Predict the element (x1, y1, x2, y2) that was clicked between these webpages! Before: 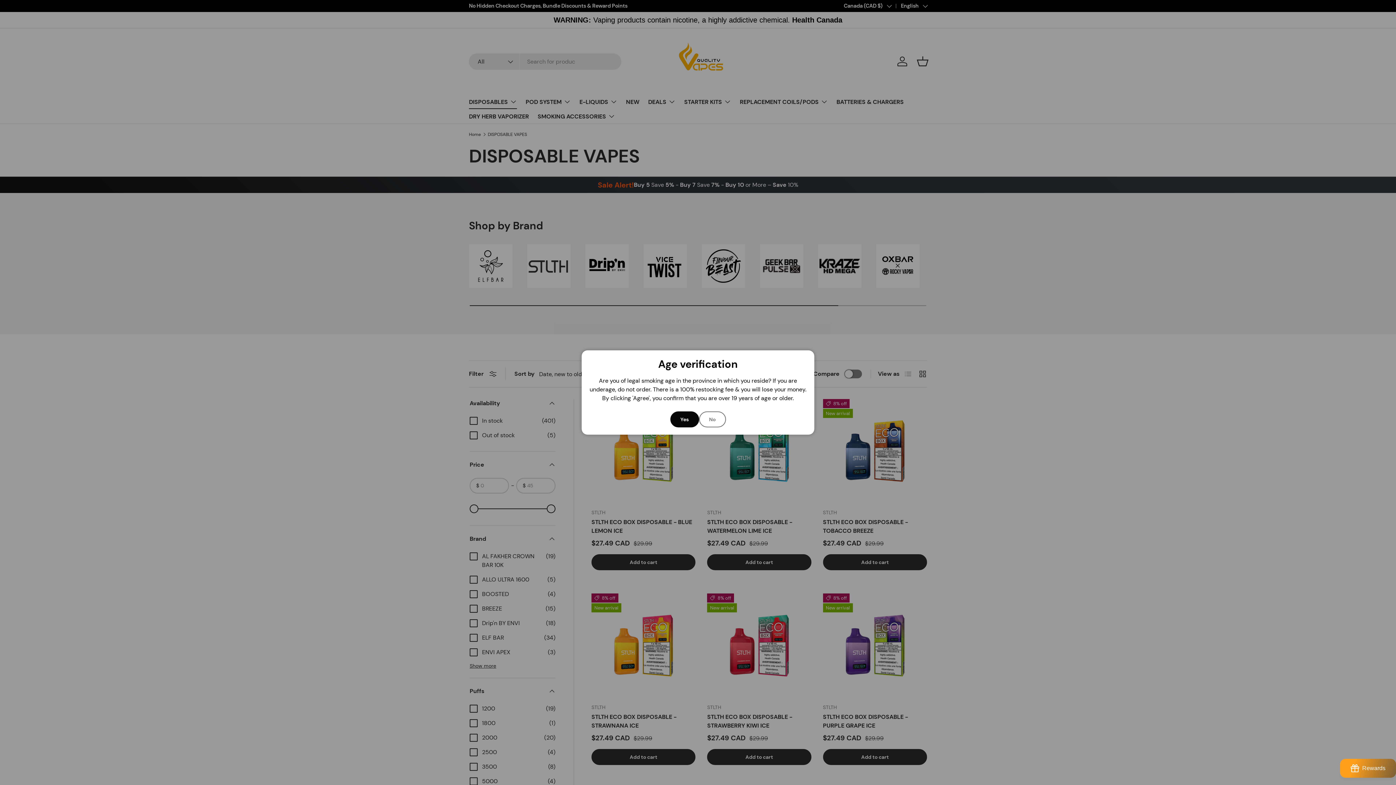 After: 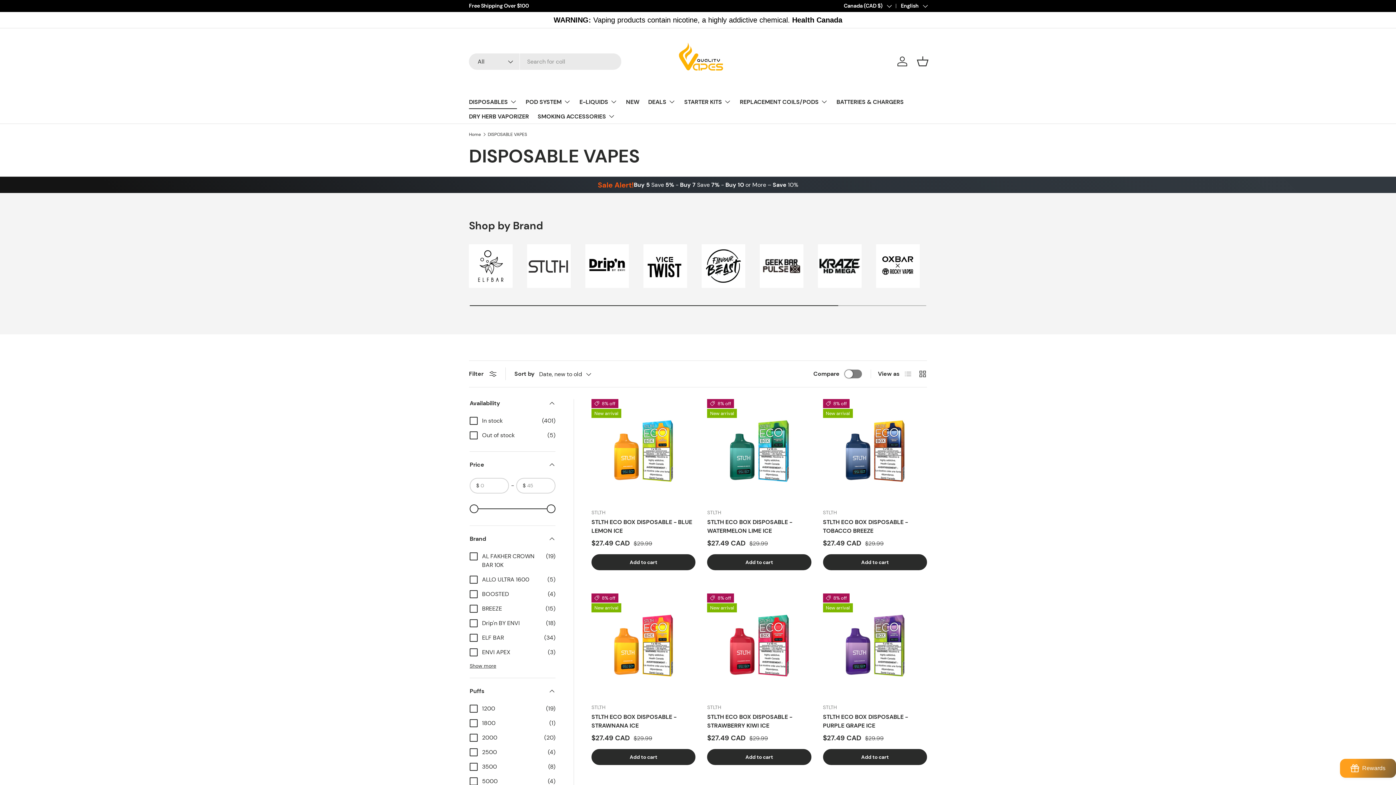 Action: bbox: (670, 411, 699, 427) label: Yes